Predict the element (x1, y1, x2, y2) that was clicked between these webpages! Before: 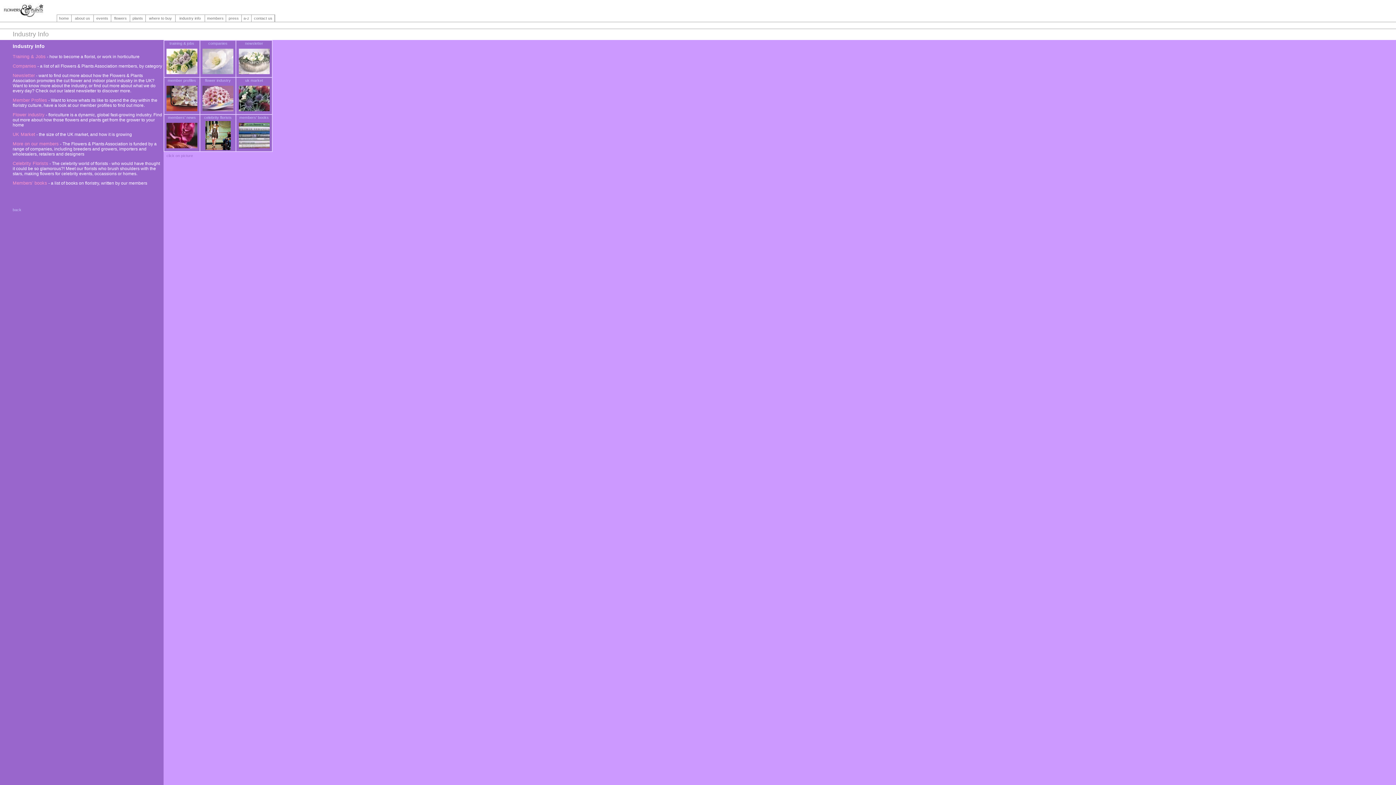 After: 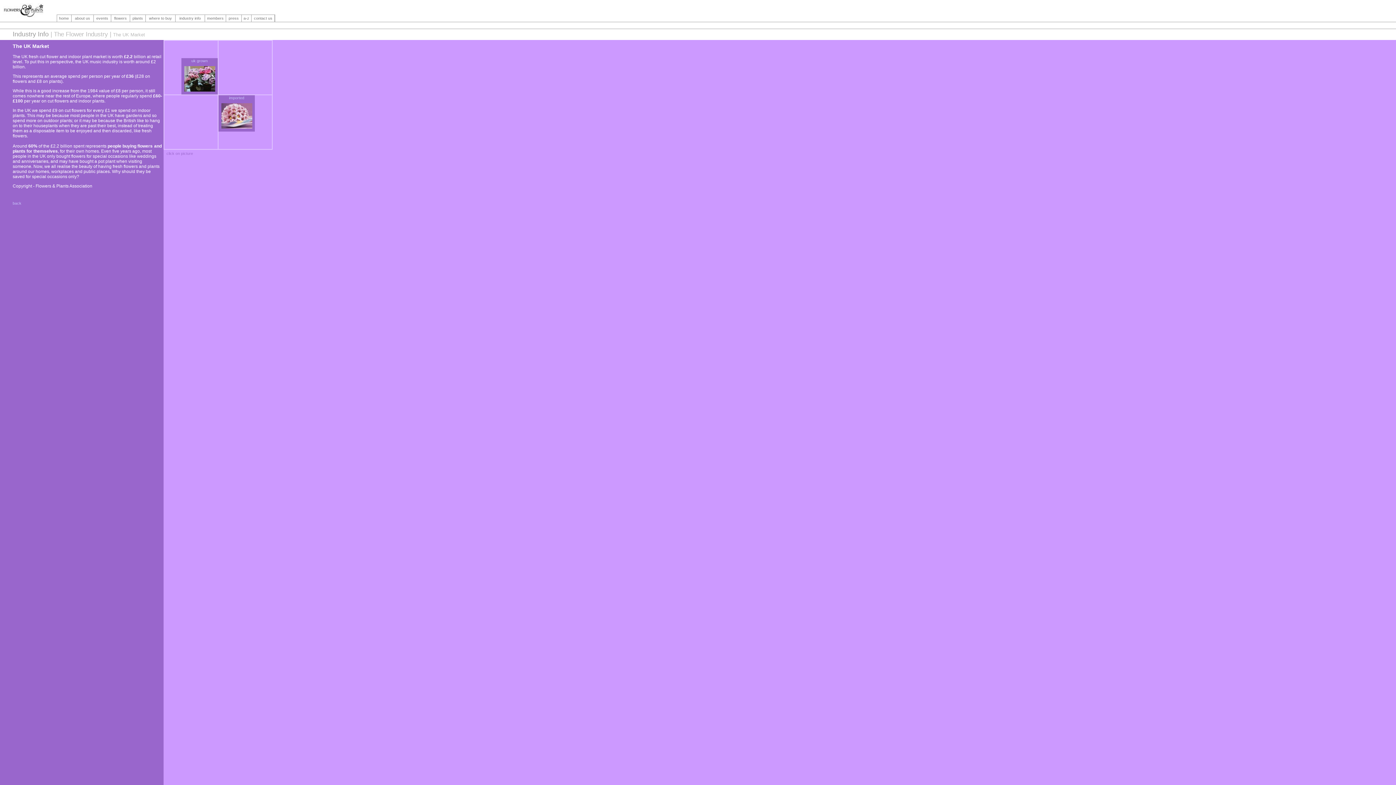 Action: bbox: (245, 78, 263, 82) label: uk market